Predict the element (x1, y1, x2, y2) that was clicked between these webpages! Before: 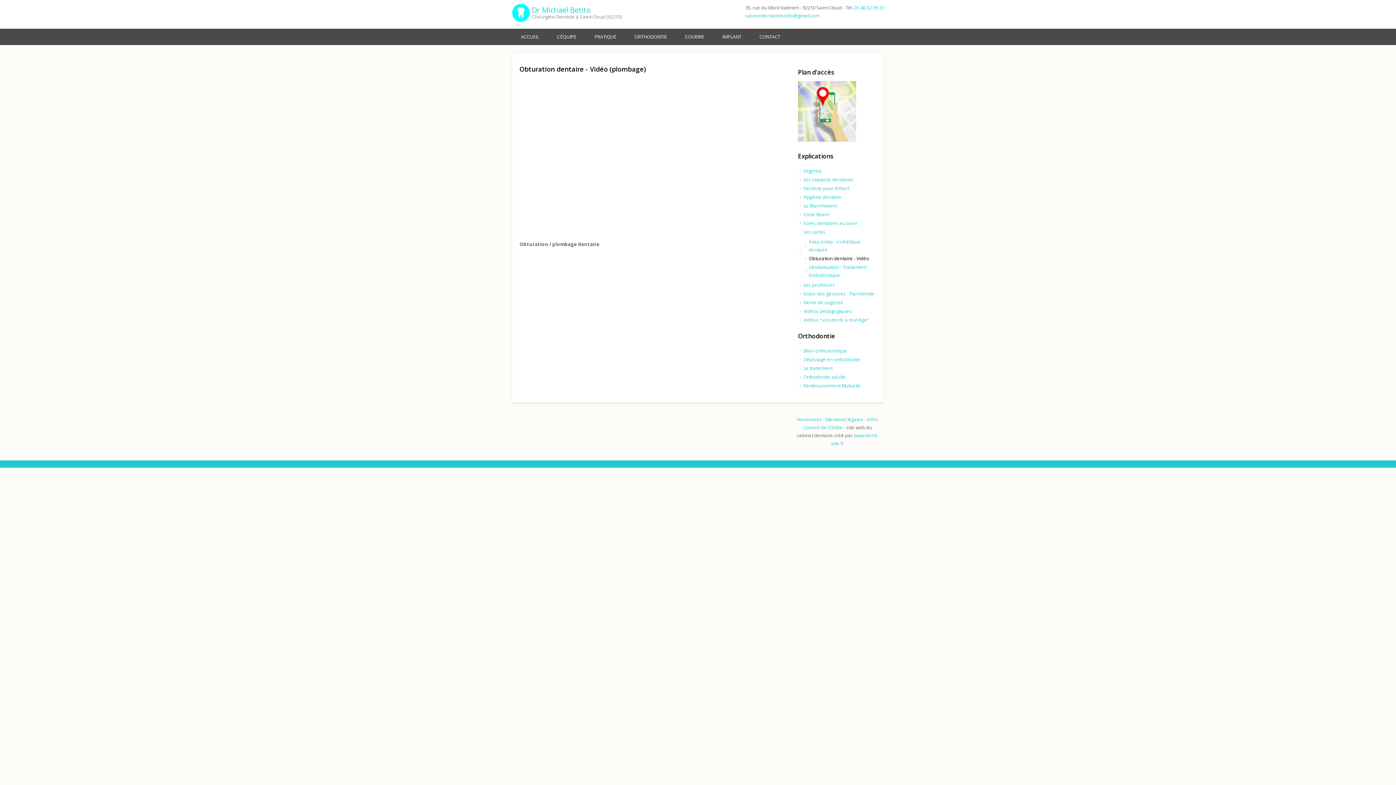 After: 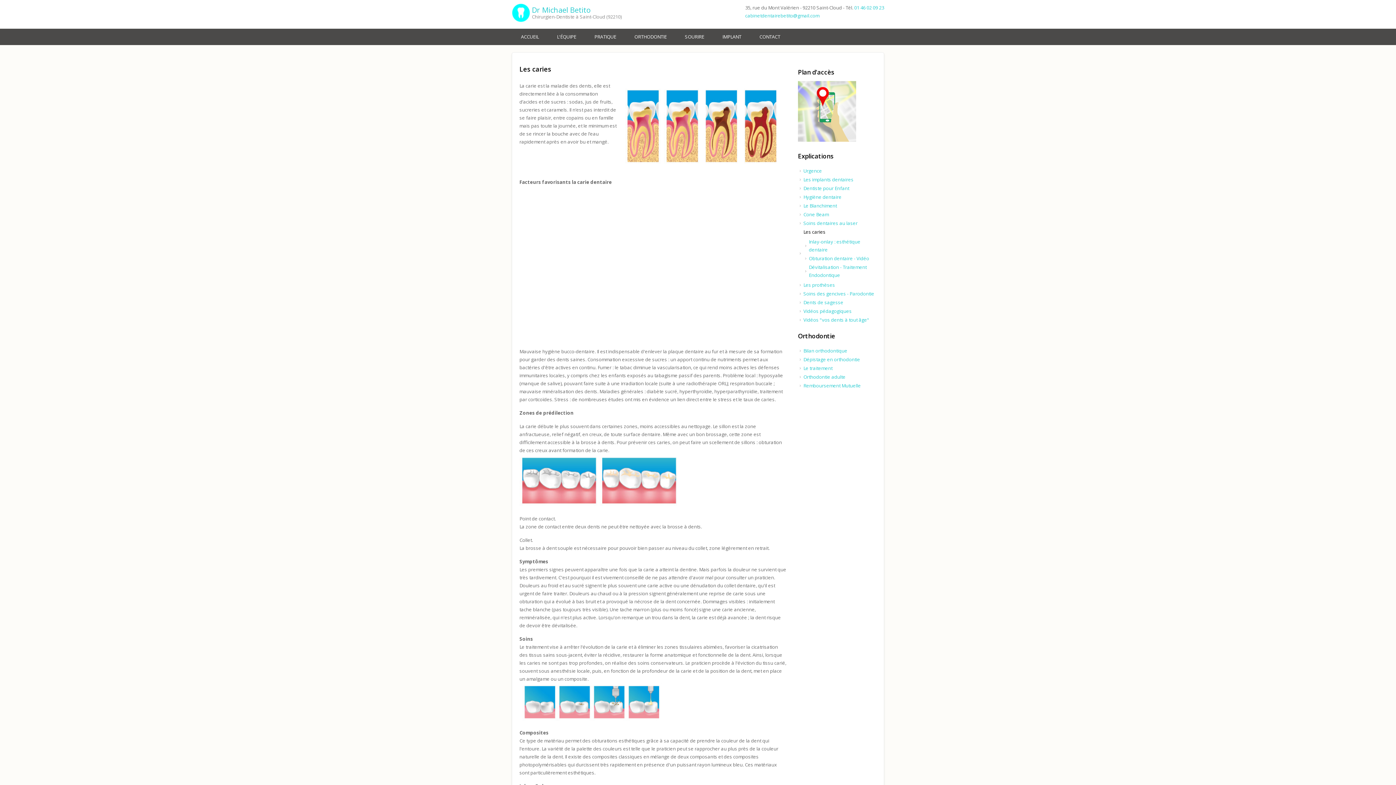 Action: label: Les caries bbox: (803, 228, 825, 235)